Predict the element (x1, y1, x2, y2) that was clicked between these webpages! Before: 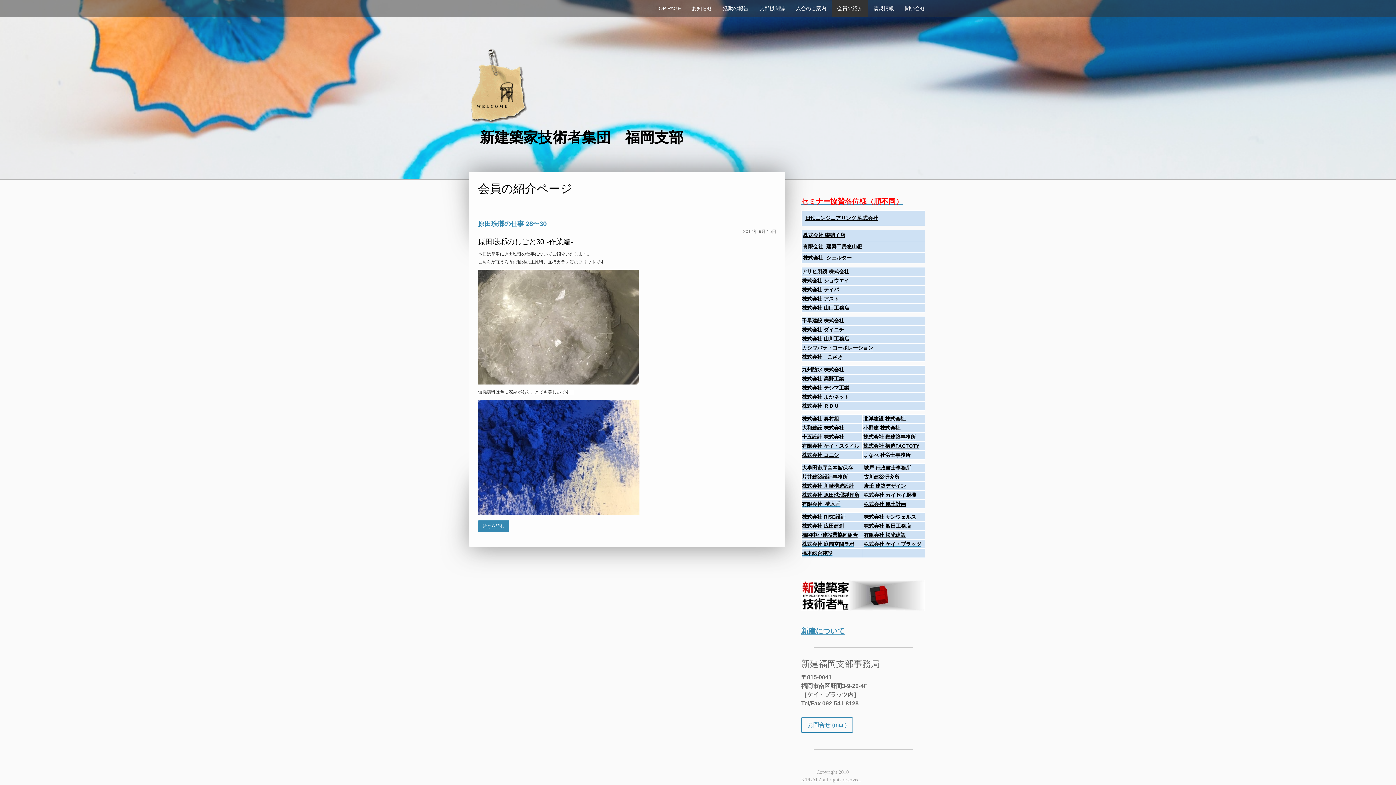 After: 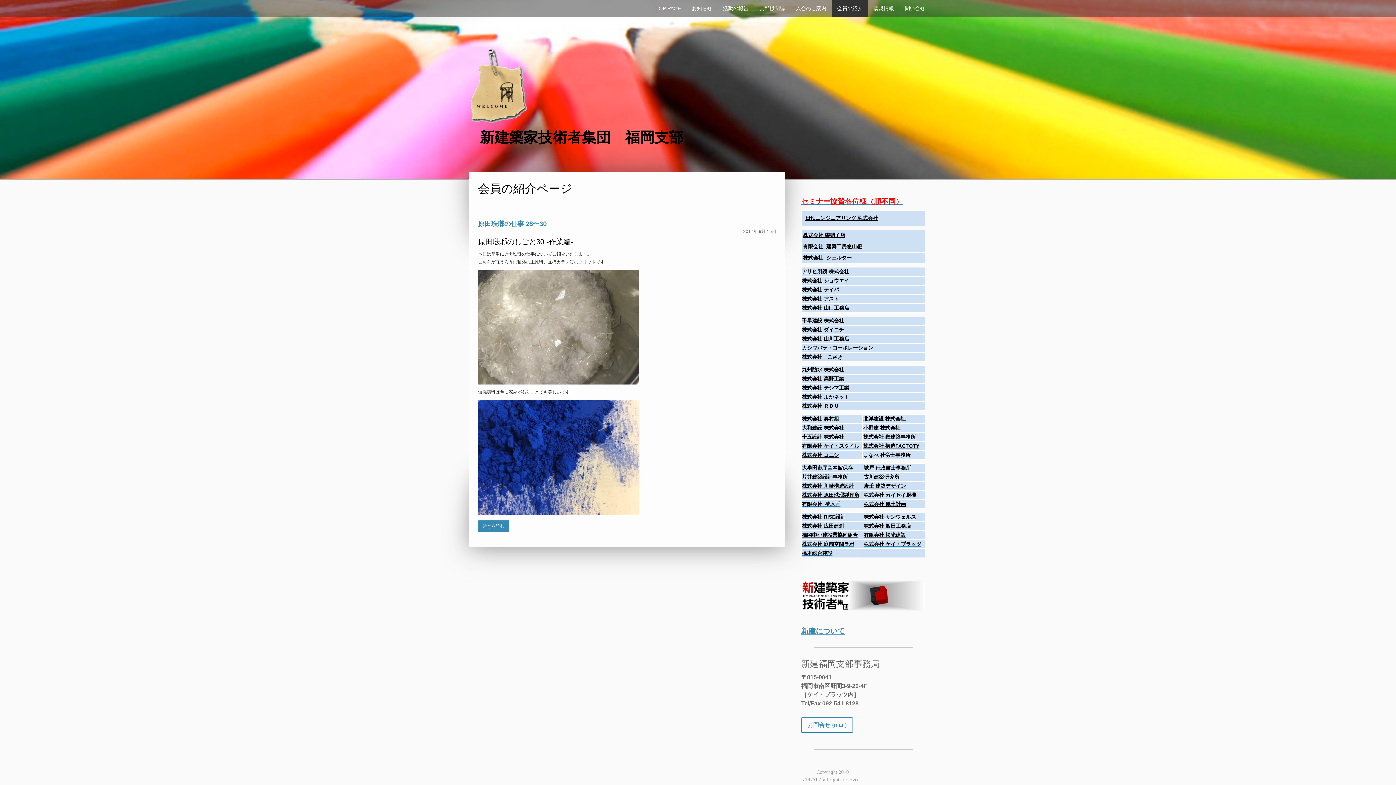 Action: label: 十五設計 株式会社 bbox: (802, 434, 844, 439)